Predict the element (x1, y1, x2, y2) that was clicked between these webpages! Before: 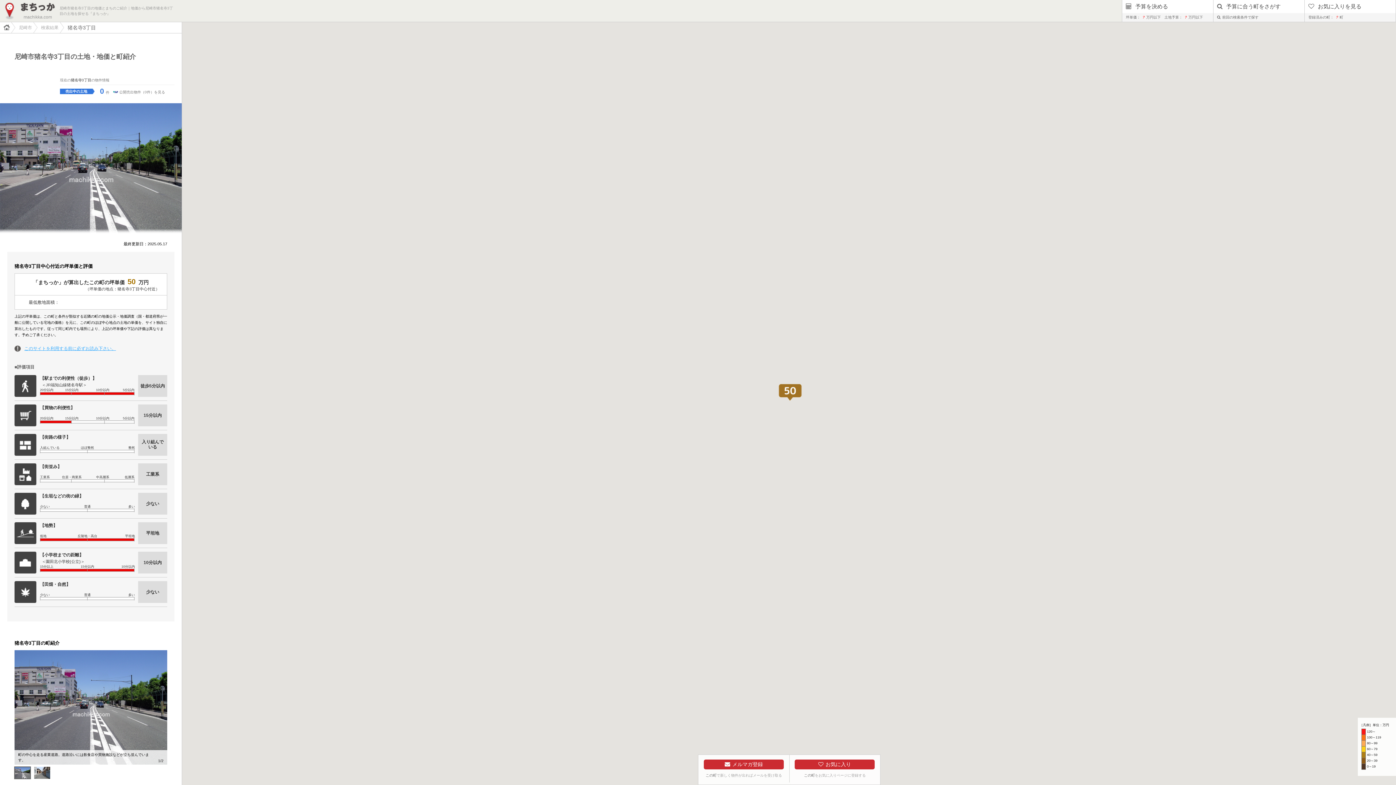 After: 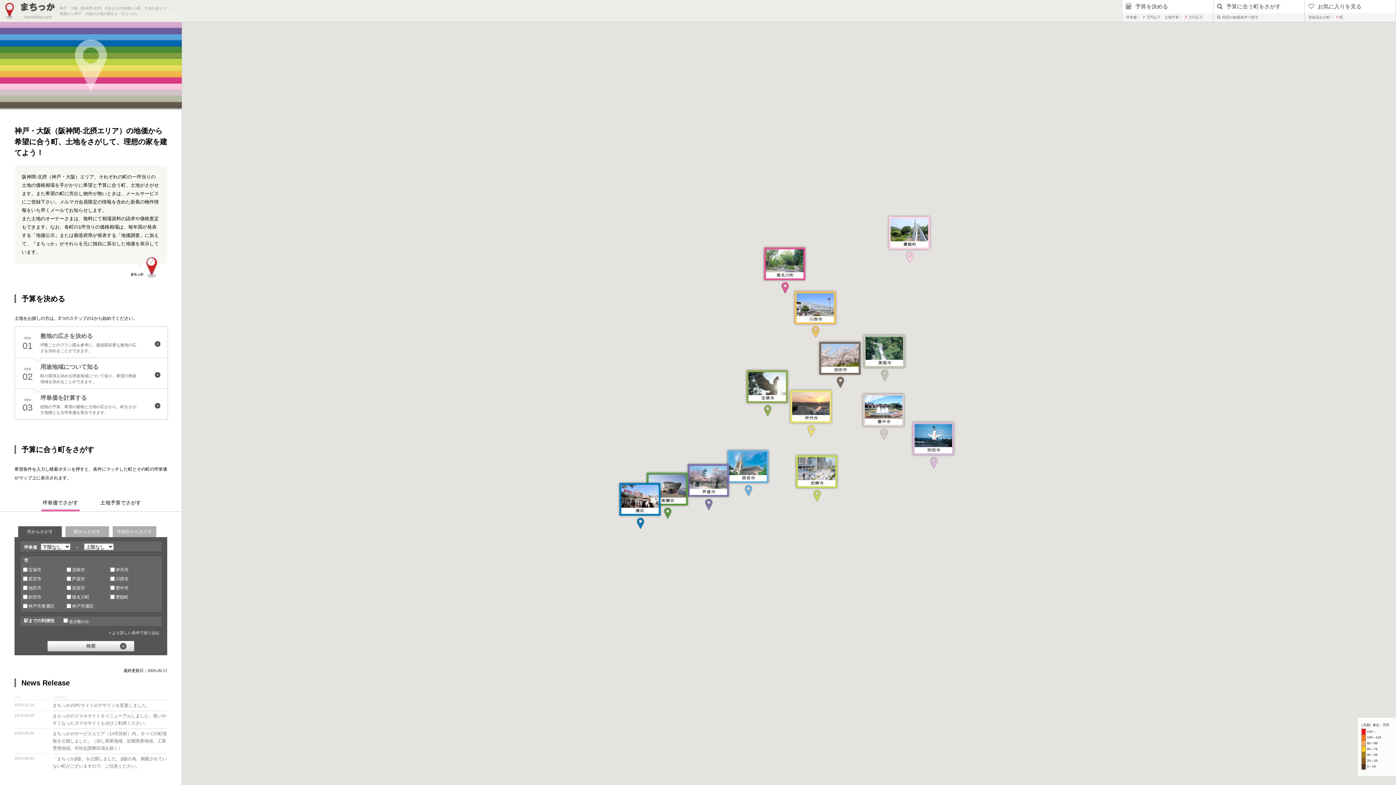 Action: bbox: (0, 1, 179, 21) label: machikka.com

尼崎市猪名寺3丁目の地価とまちのご紹介｜地価から尼崎市猪名寺3丁目の土地を探せる『まちっか』